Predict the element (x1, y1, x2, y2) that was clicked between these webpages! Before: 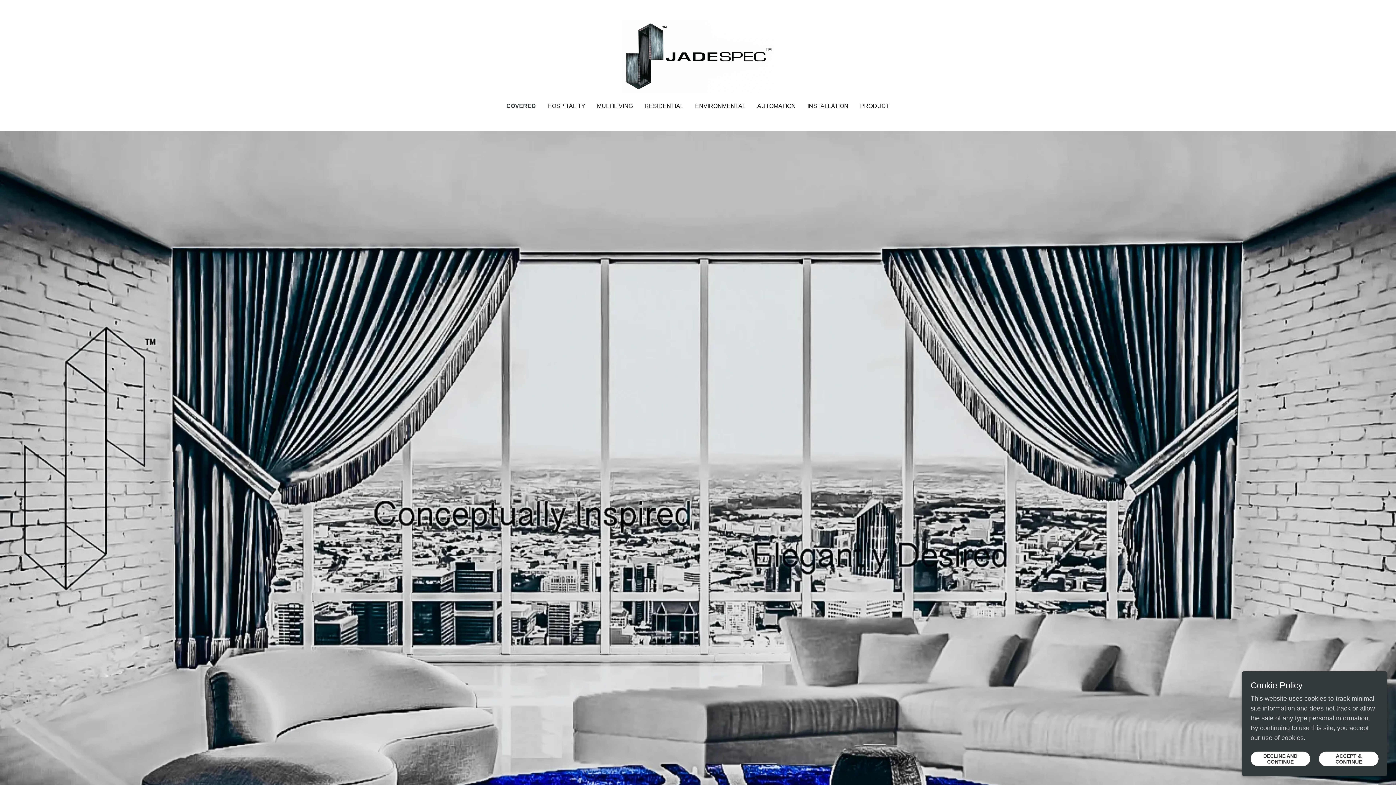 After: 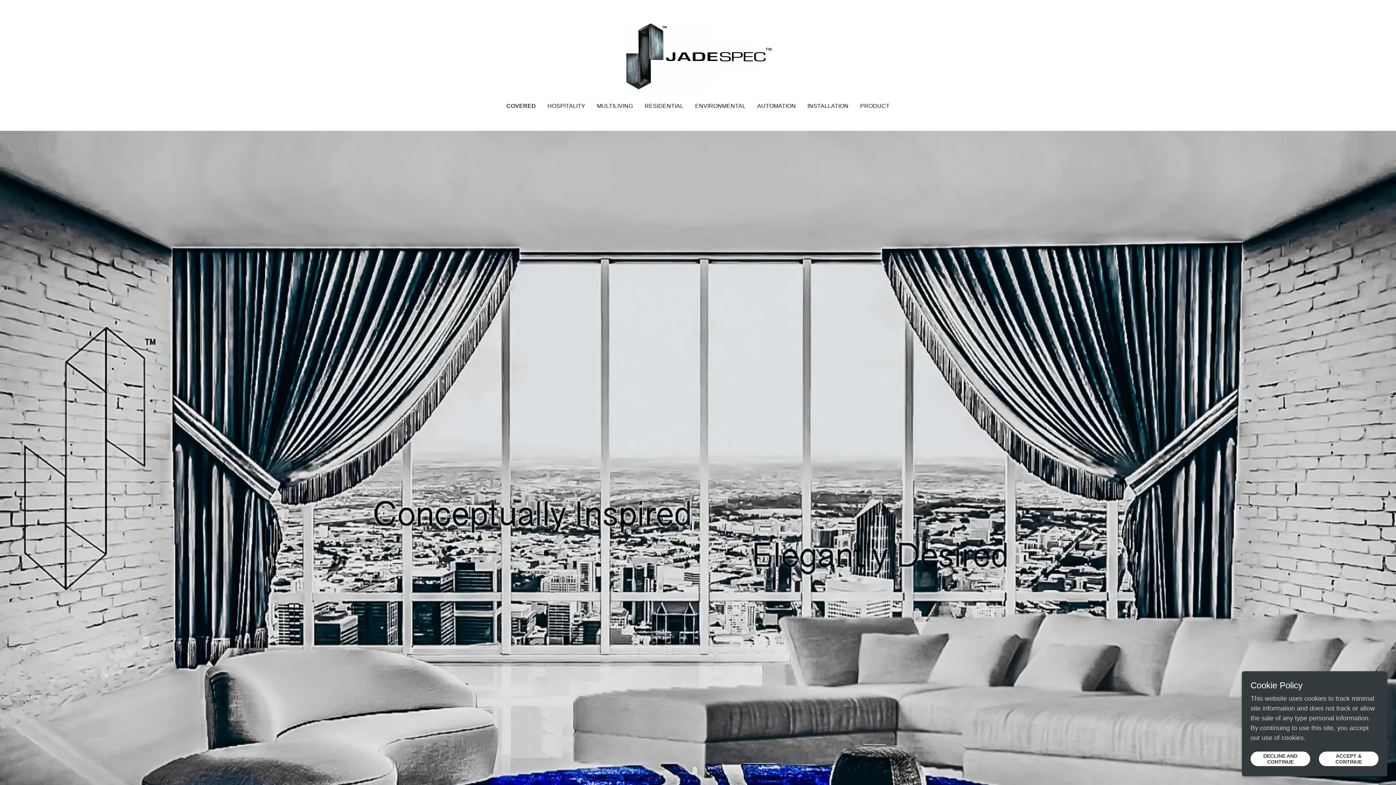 Action: bbox: (506, 101, 536, 110) label: COVERED